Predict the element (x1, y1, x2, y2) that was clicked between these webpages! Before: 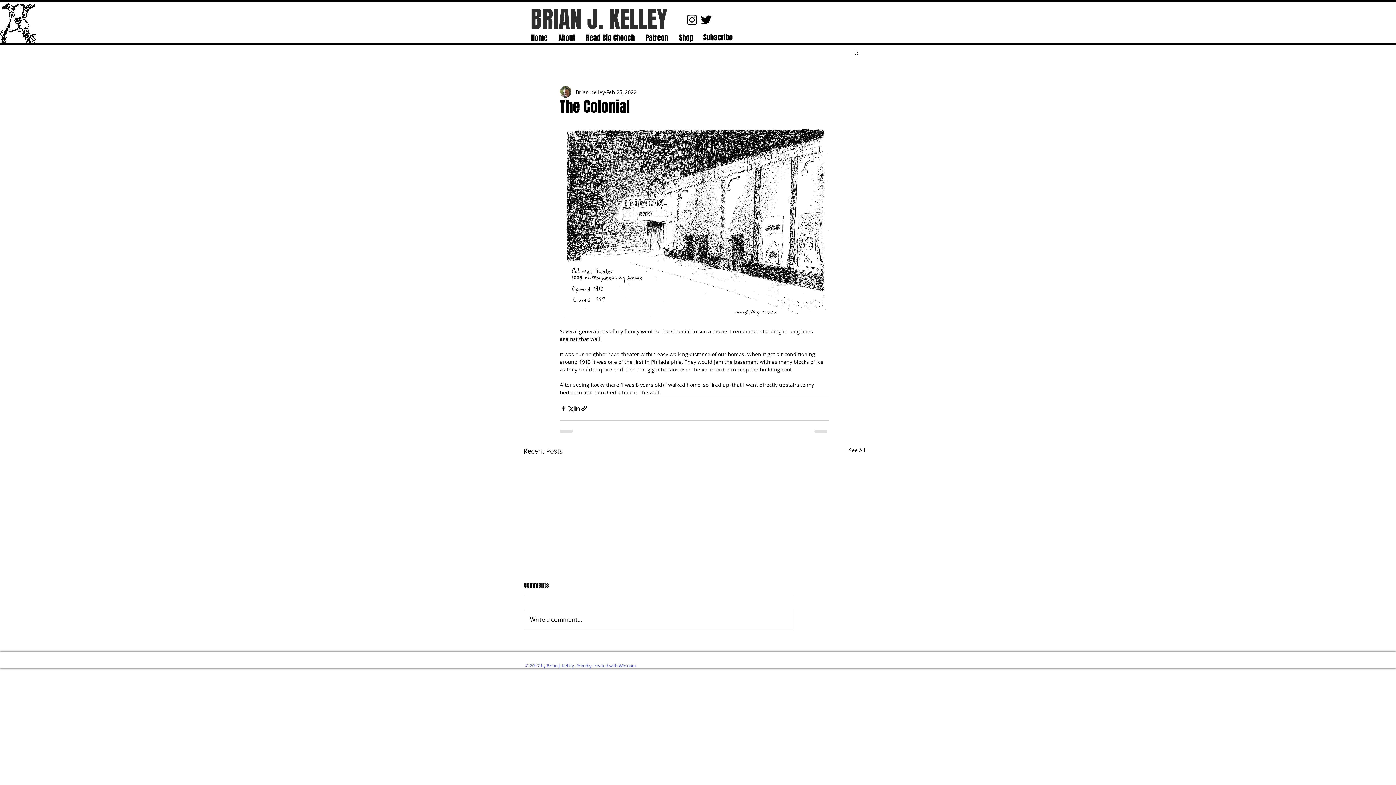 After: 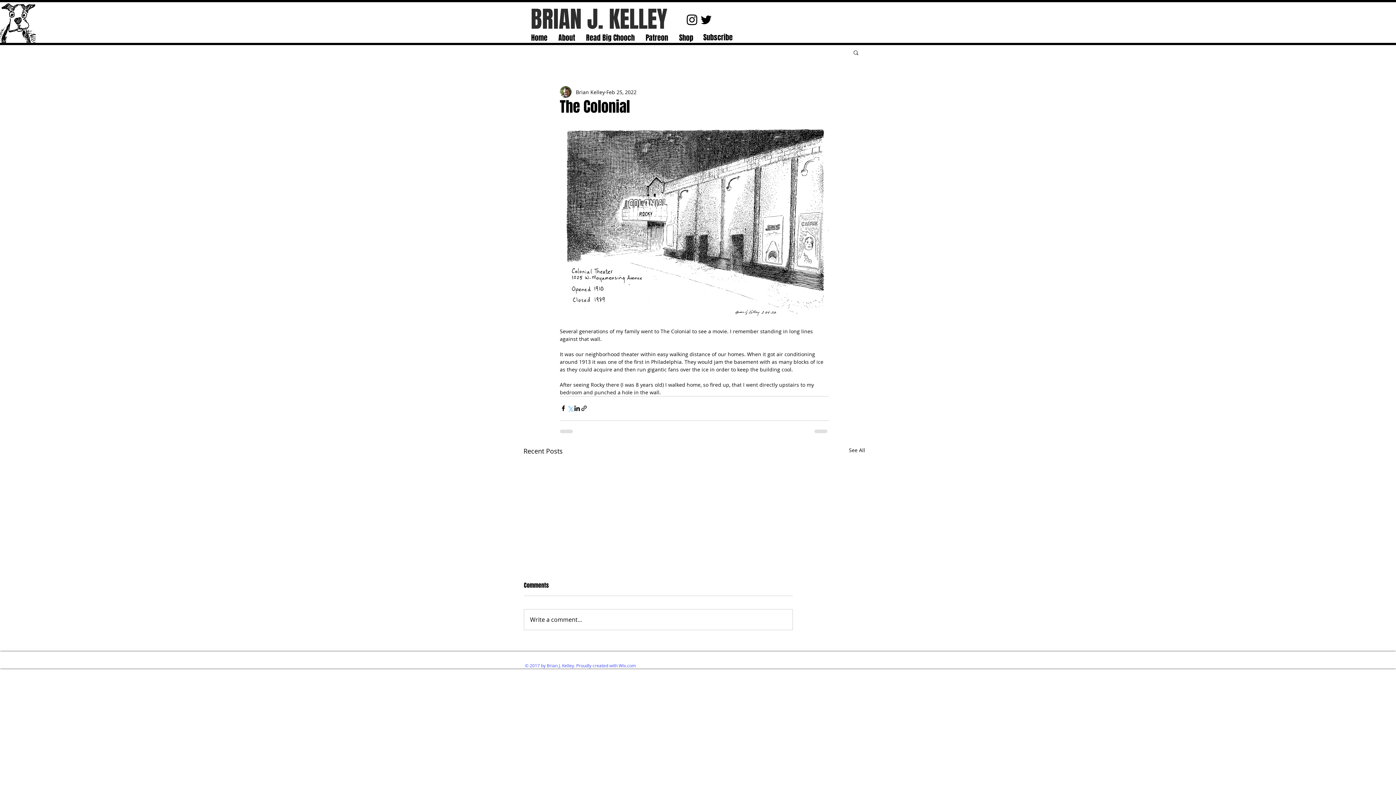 Action: bbox: (566, 405, 573, 412) label: Share via X (Twitter)